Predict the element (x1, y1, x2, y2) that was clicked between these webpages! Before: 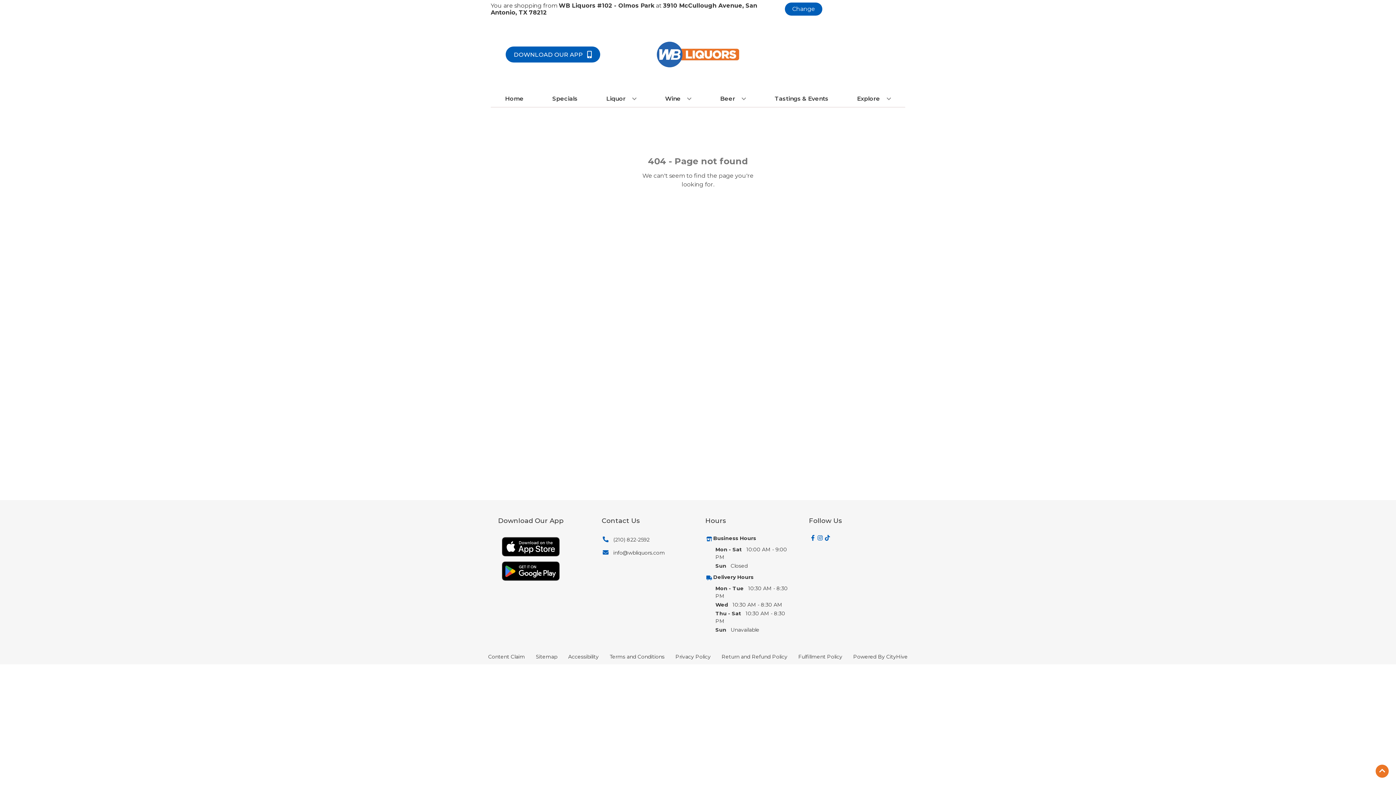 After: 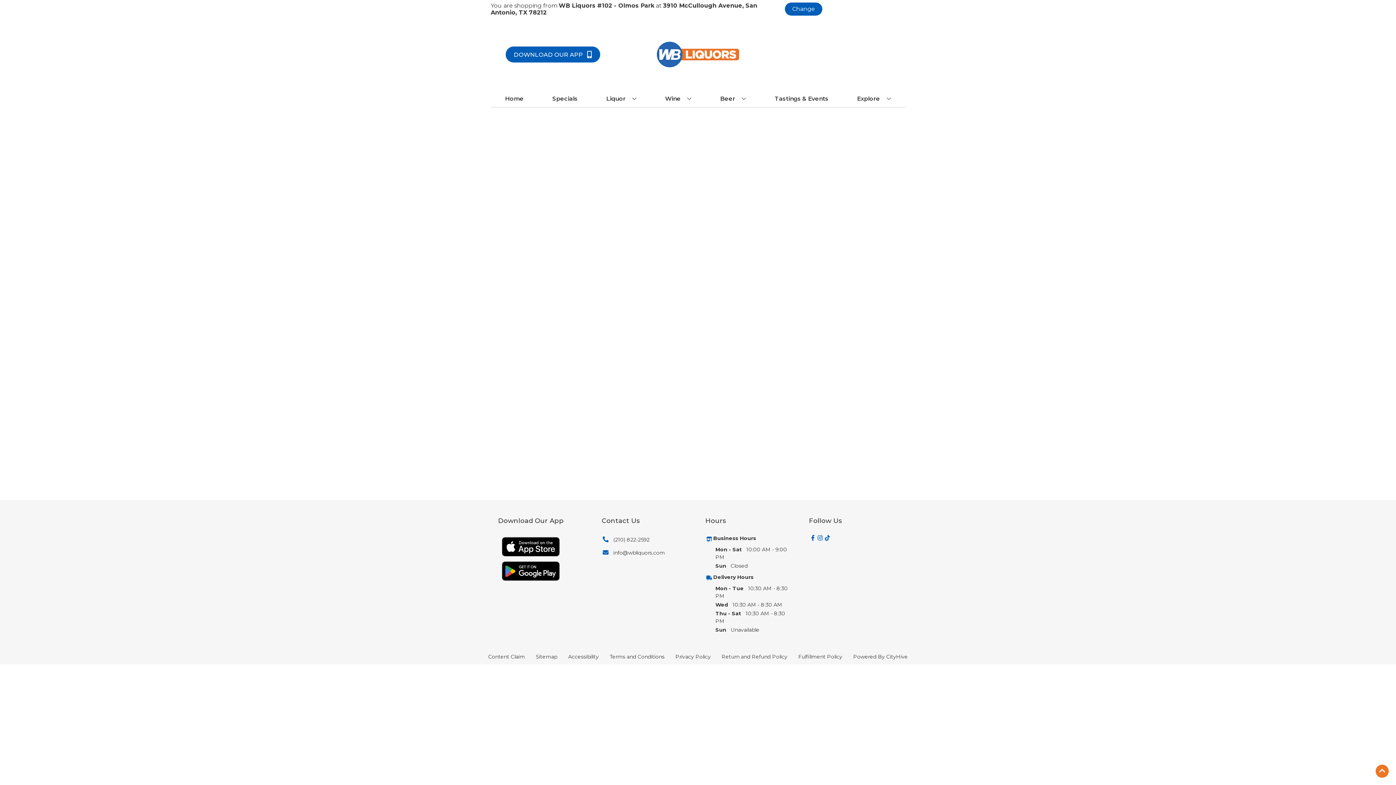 Action: label: Delivery Hours bbox: (713, 573, 753, 581)